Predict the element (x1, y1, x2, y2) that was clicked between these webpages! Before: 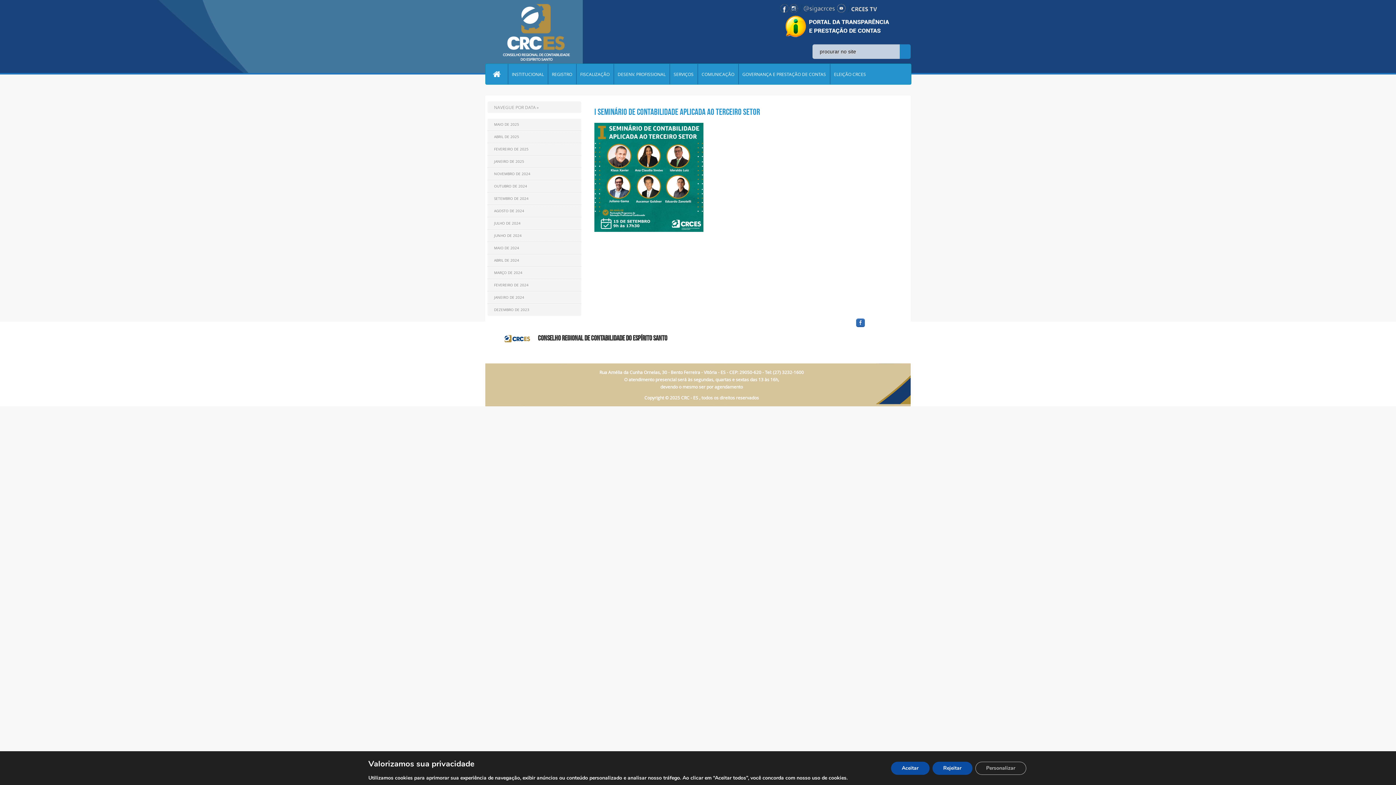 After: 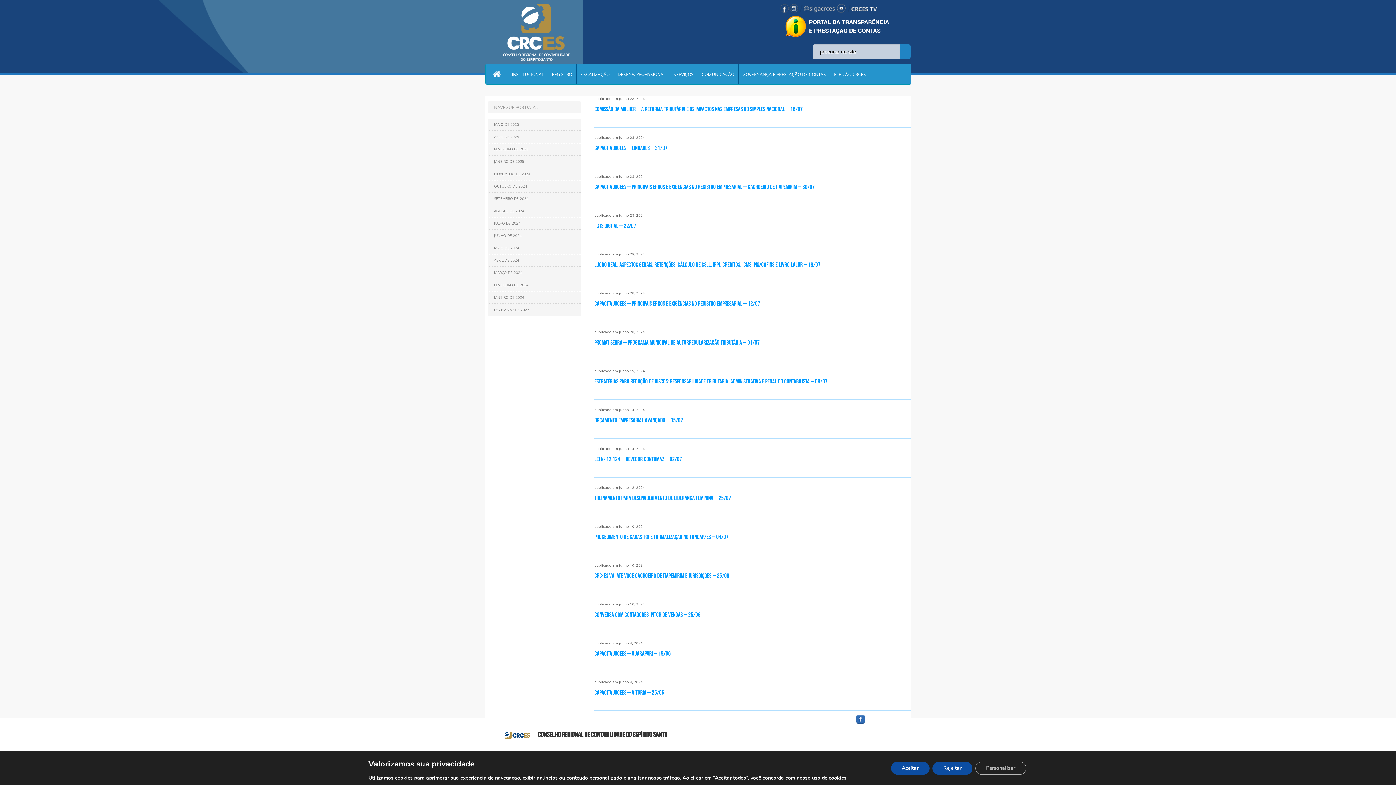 Action: bbox: (487, 229, 581, 242) label: JUNHO DE 2024